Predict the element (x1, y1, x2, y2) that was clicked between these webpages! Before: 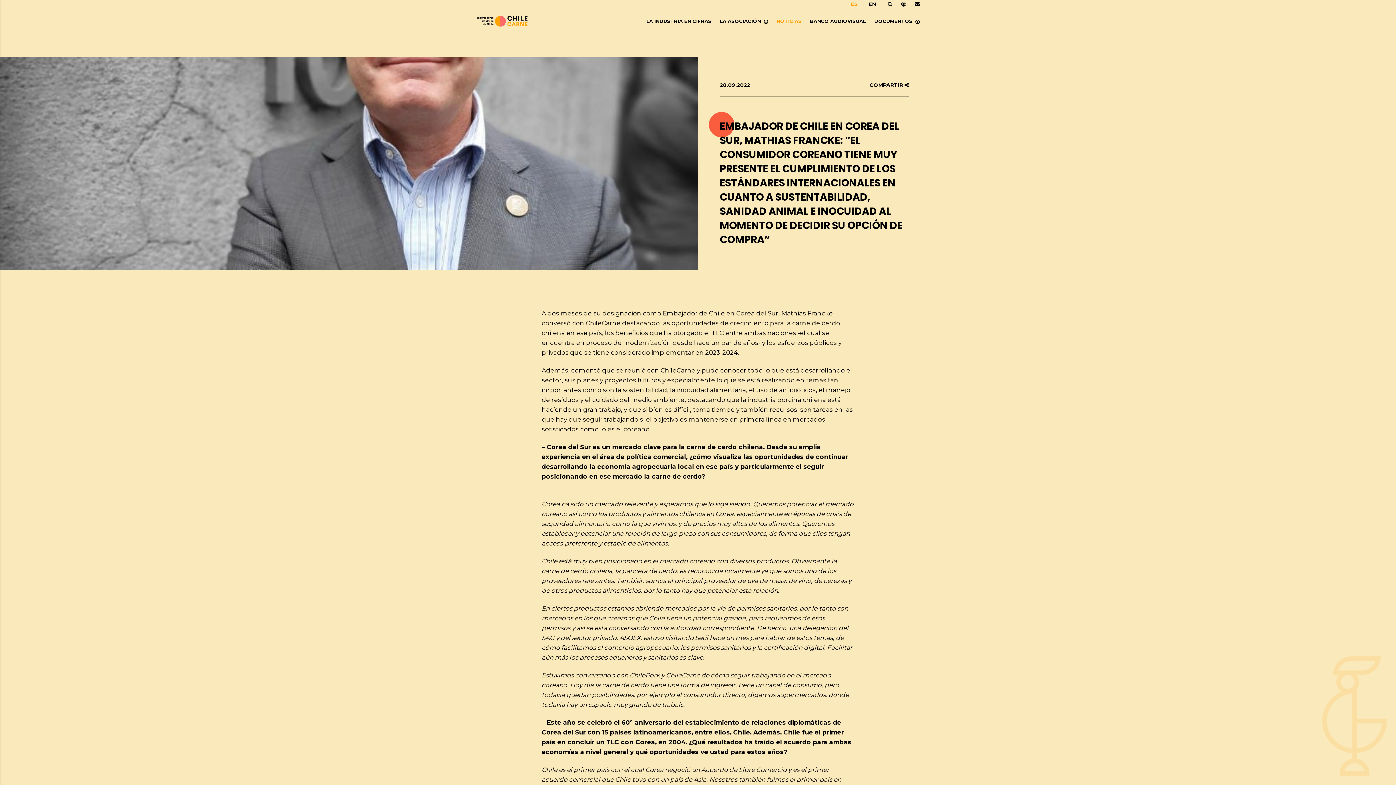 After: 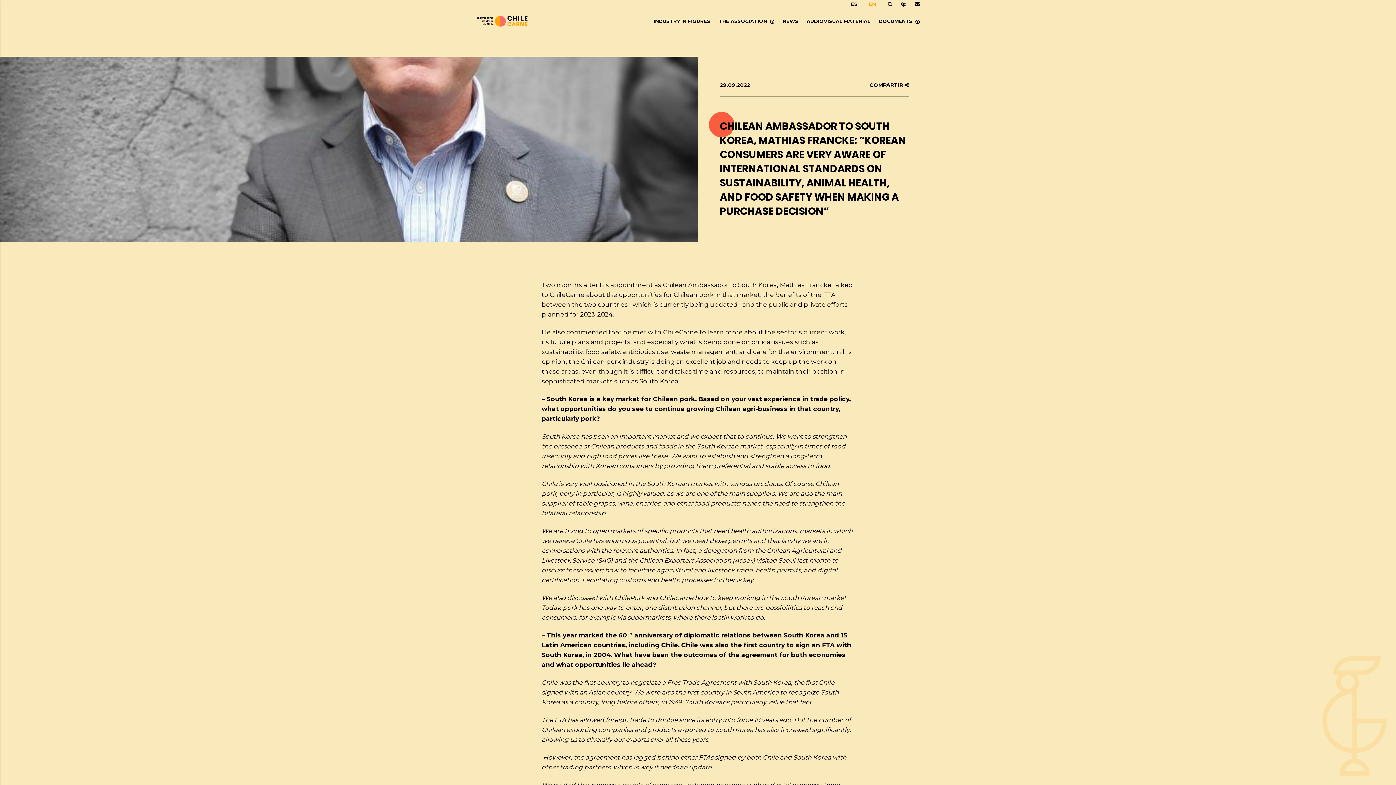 Action: label: EN bbox: (869, 1, 876, 6)